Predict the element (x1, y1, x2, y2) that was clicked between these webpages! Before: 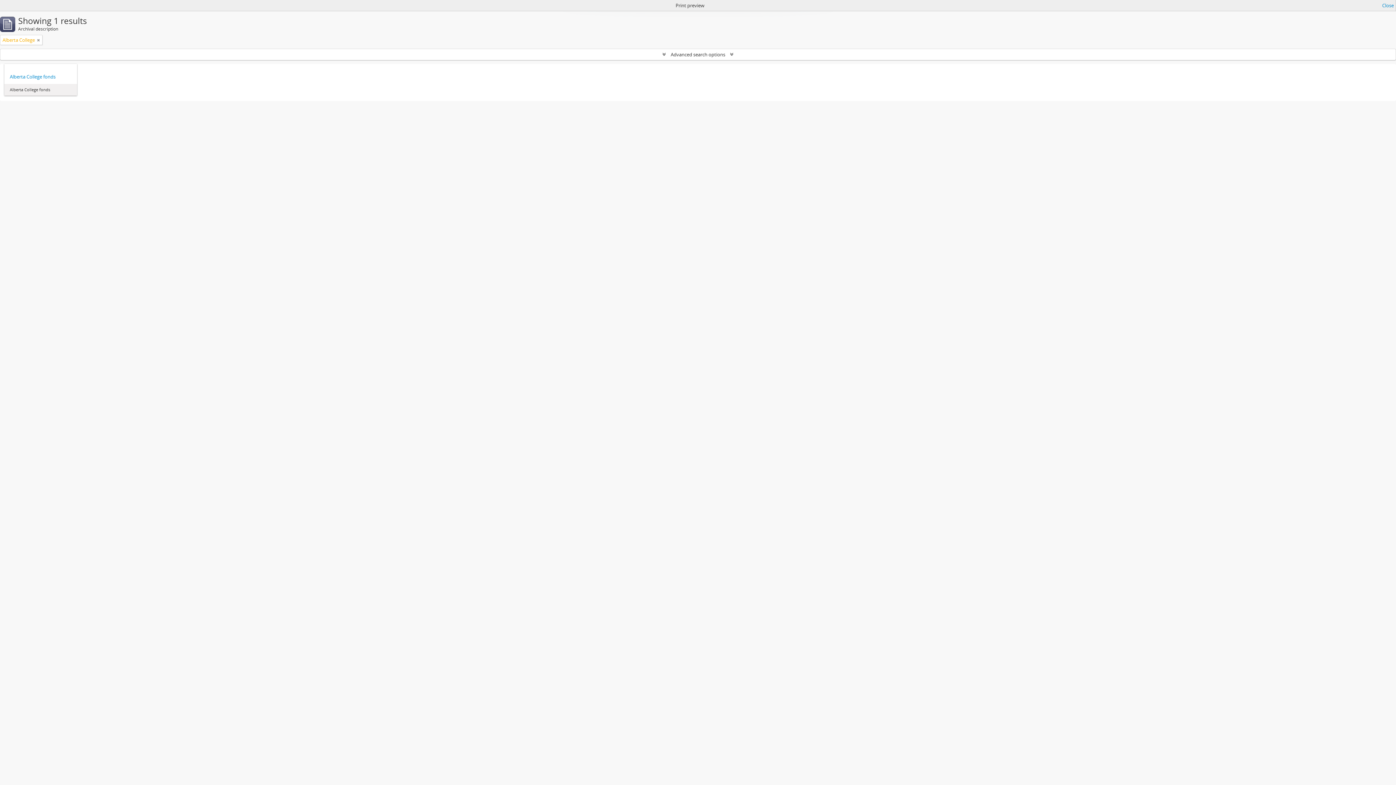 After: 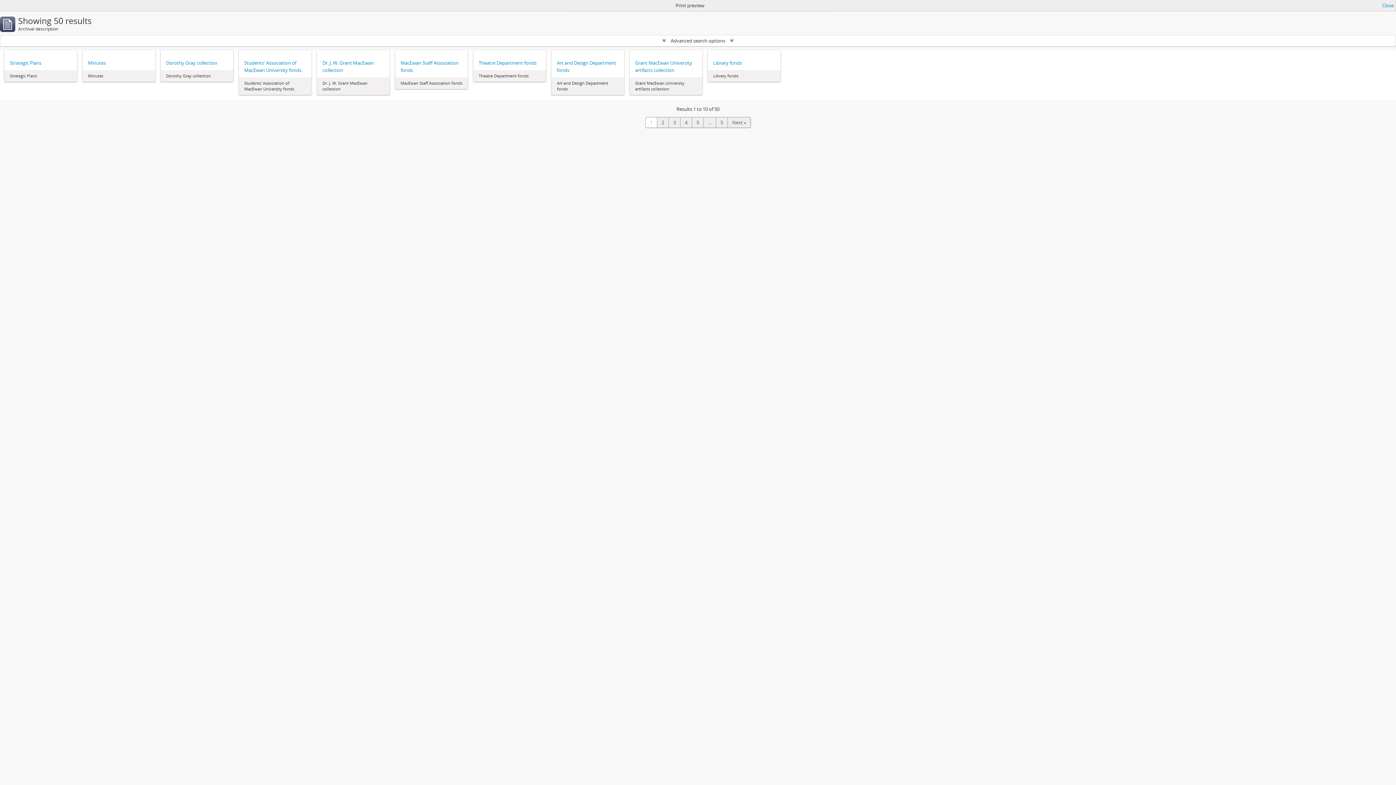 Action: label: Remove filter bbox: (37, 36, 40, 43)